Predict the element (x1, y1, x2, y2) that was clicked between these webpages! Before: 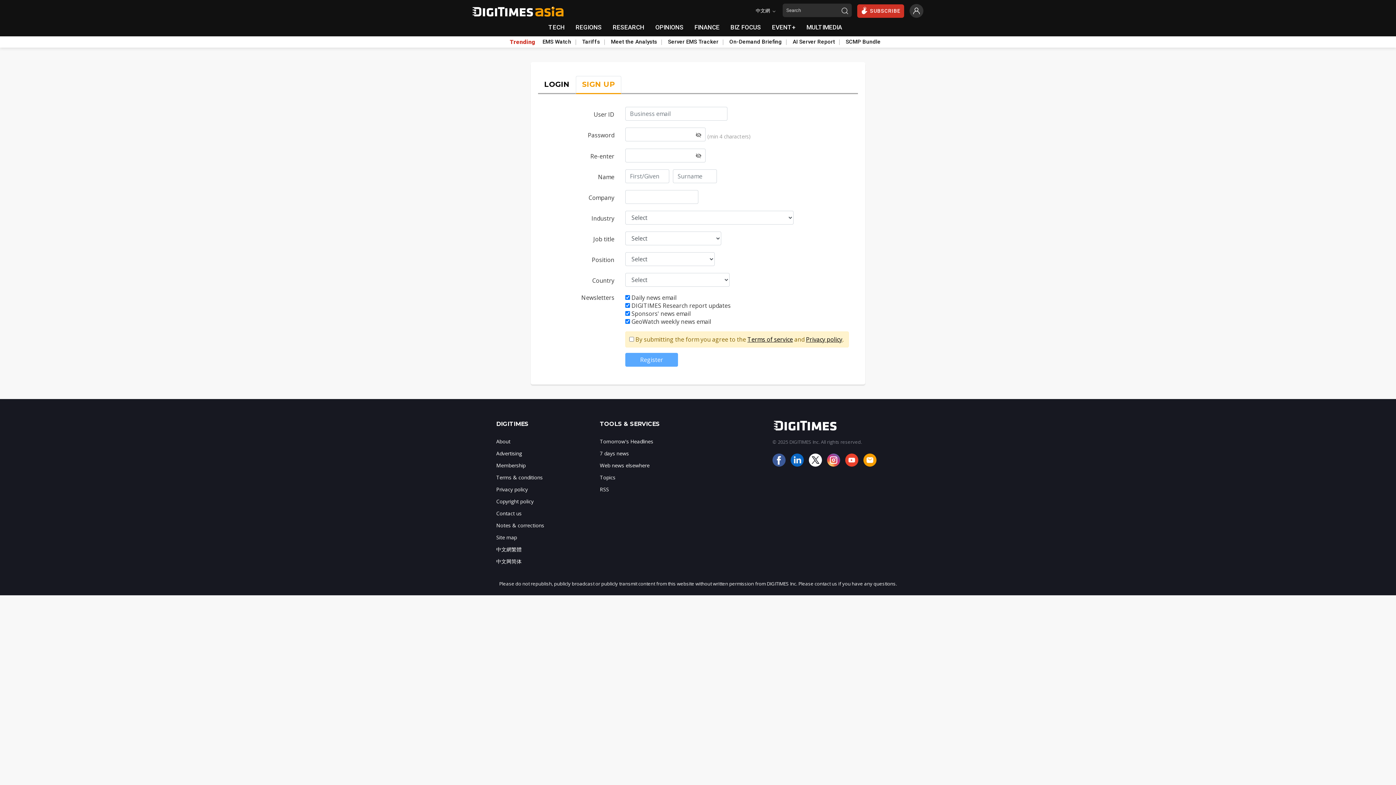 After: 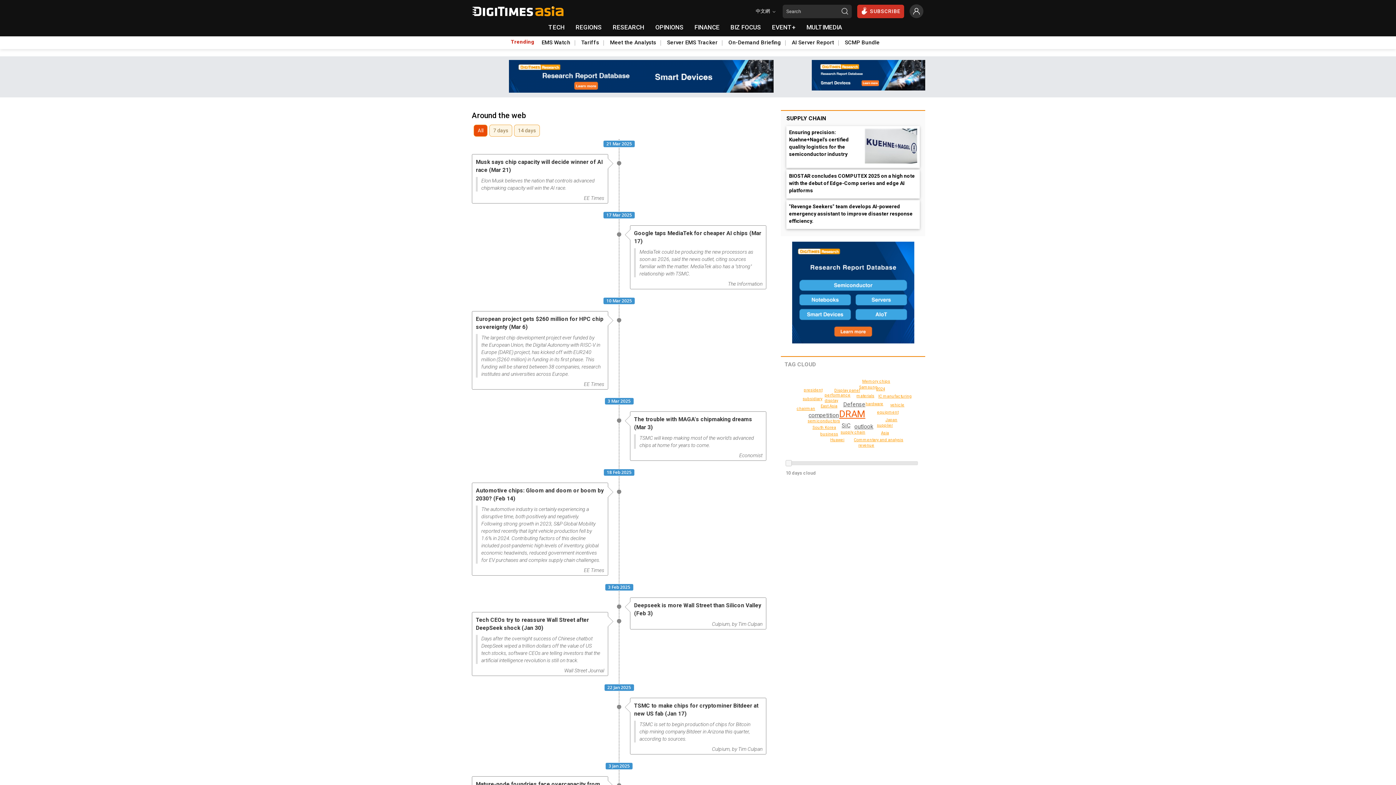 Action: bbox: (600, 462, 649, 469) label: Web news elsewhere